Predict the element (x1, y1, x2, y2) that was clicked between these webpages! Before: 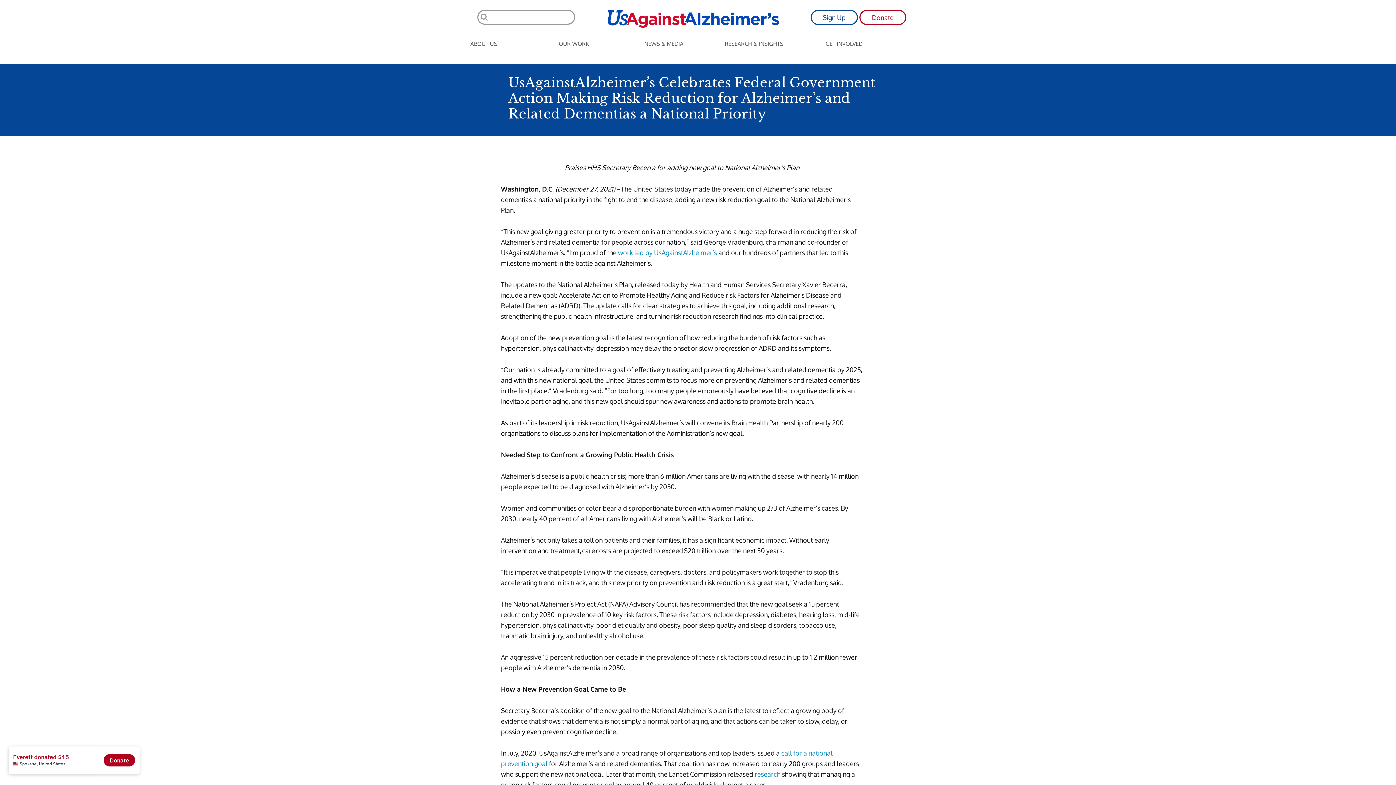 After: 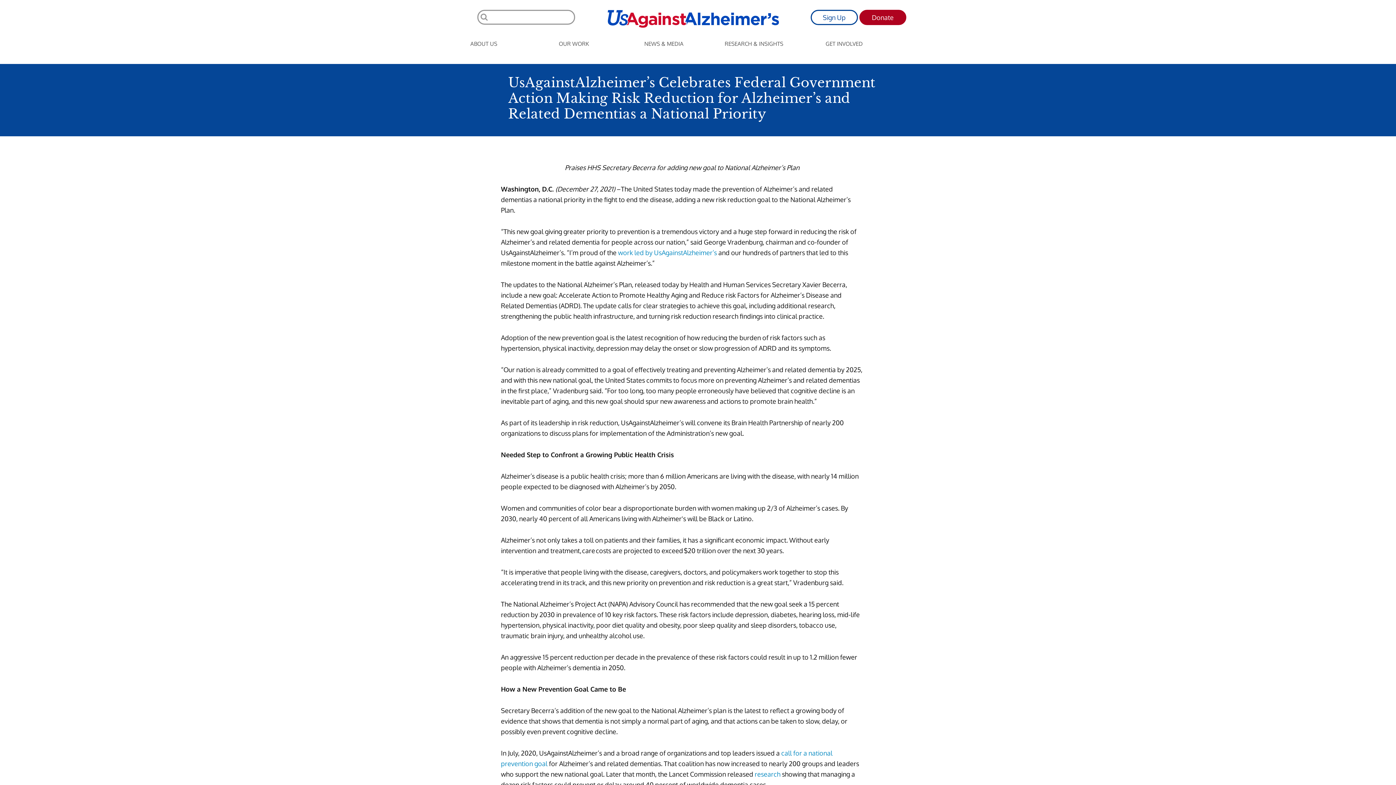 Action: label: Donate bbox: (859, 9, 906, 25)